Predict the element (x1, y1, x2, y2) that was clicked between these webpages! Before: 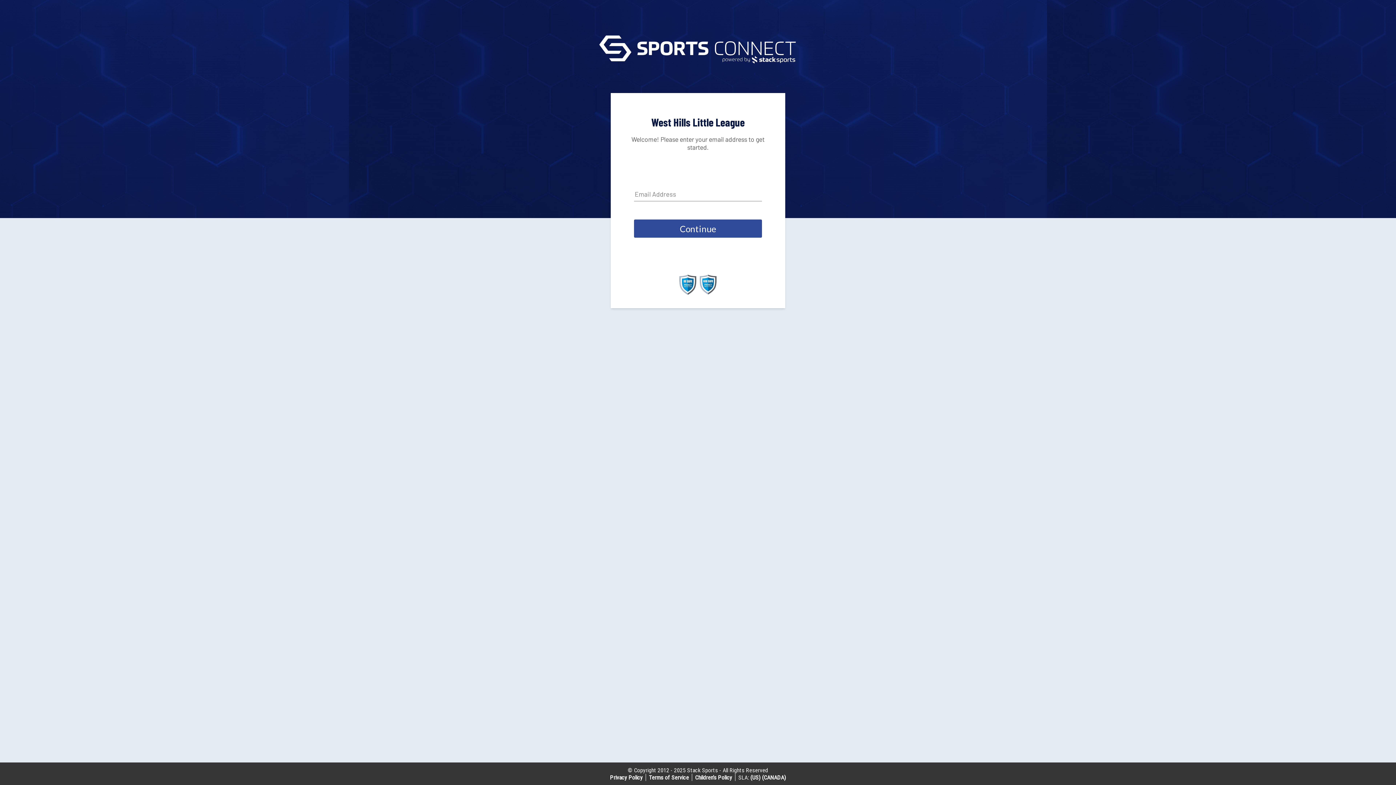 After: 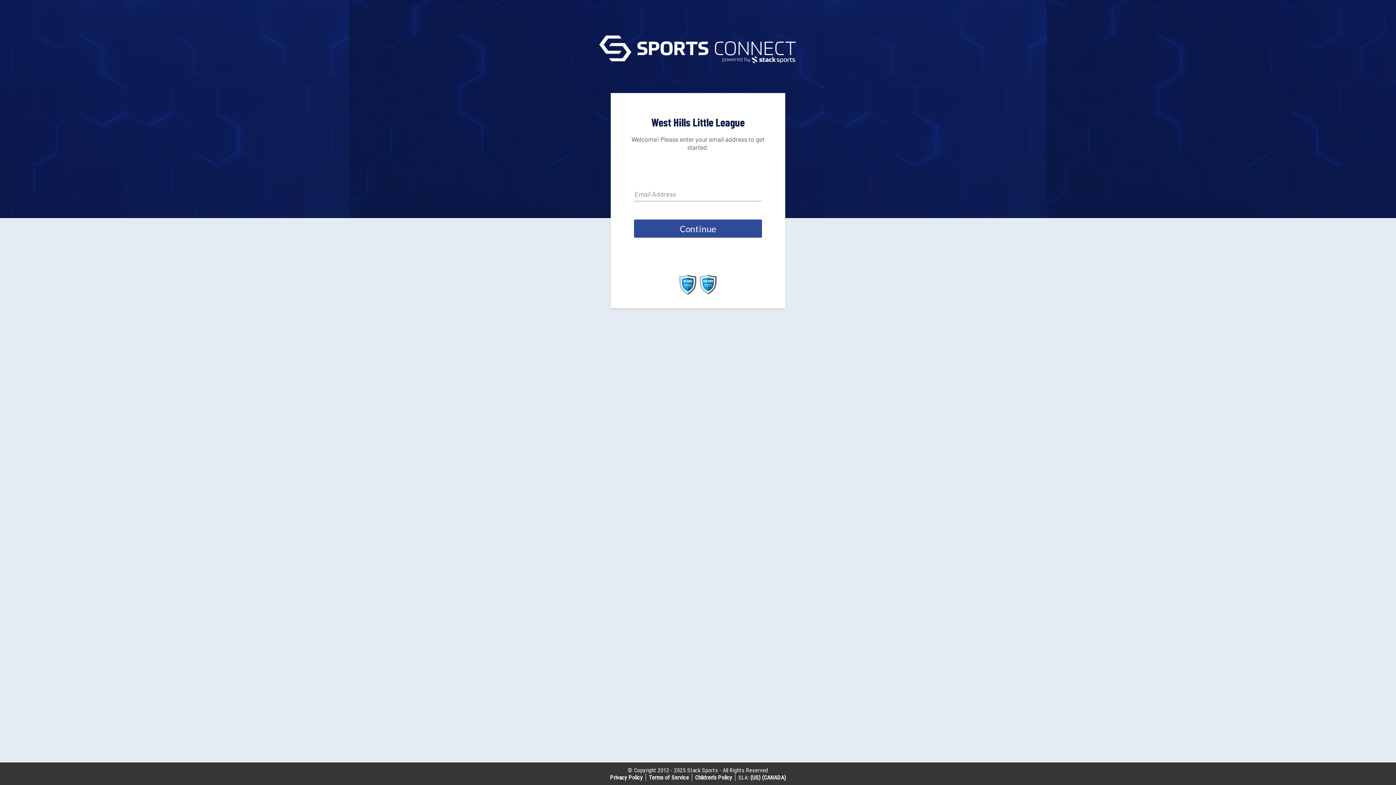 Action: bbox: (762, 774, 786, 781) label: (CANADA)